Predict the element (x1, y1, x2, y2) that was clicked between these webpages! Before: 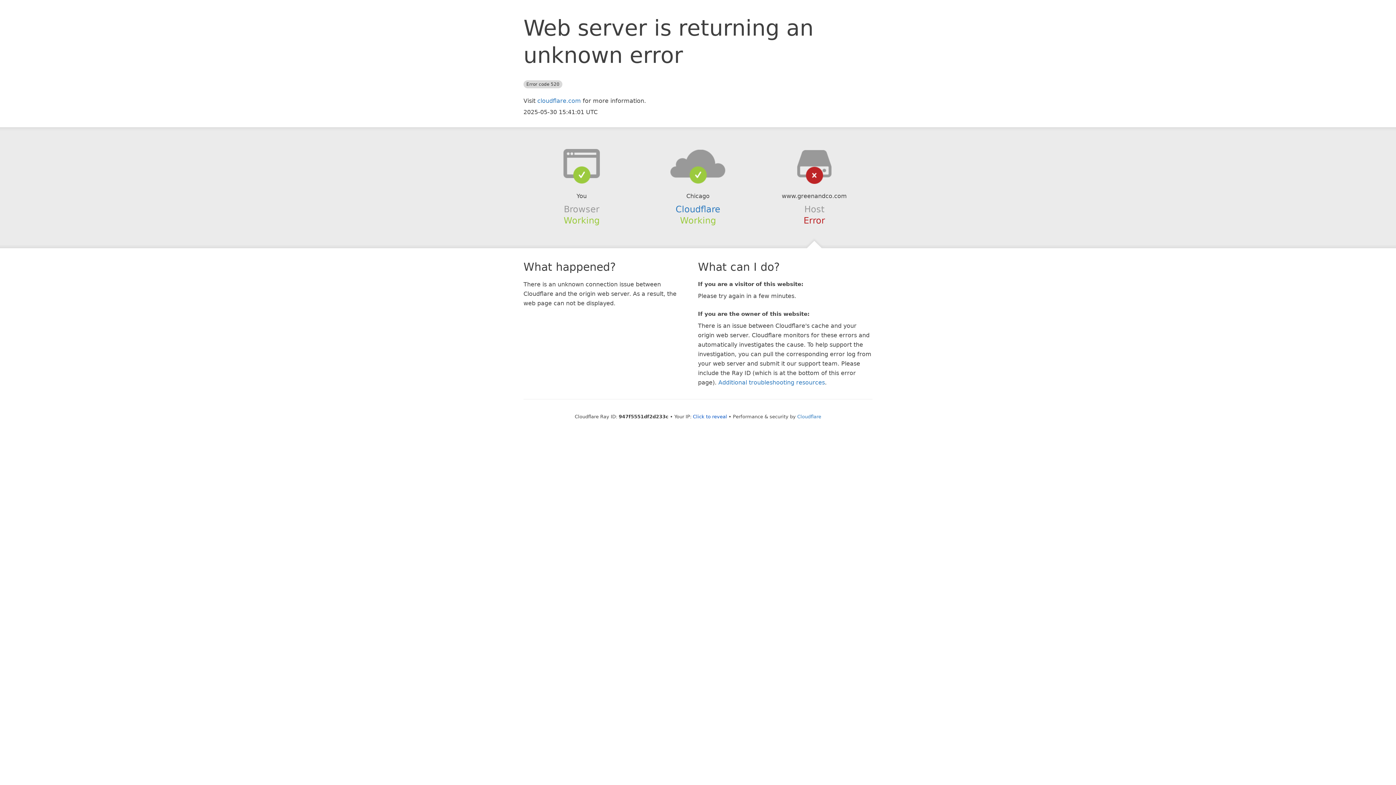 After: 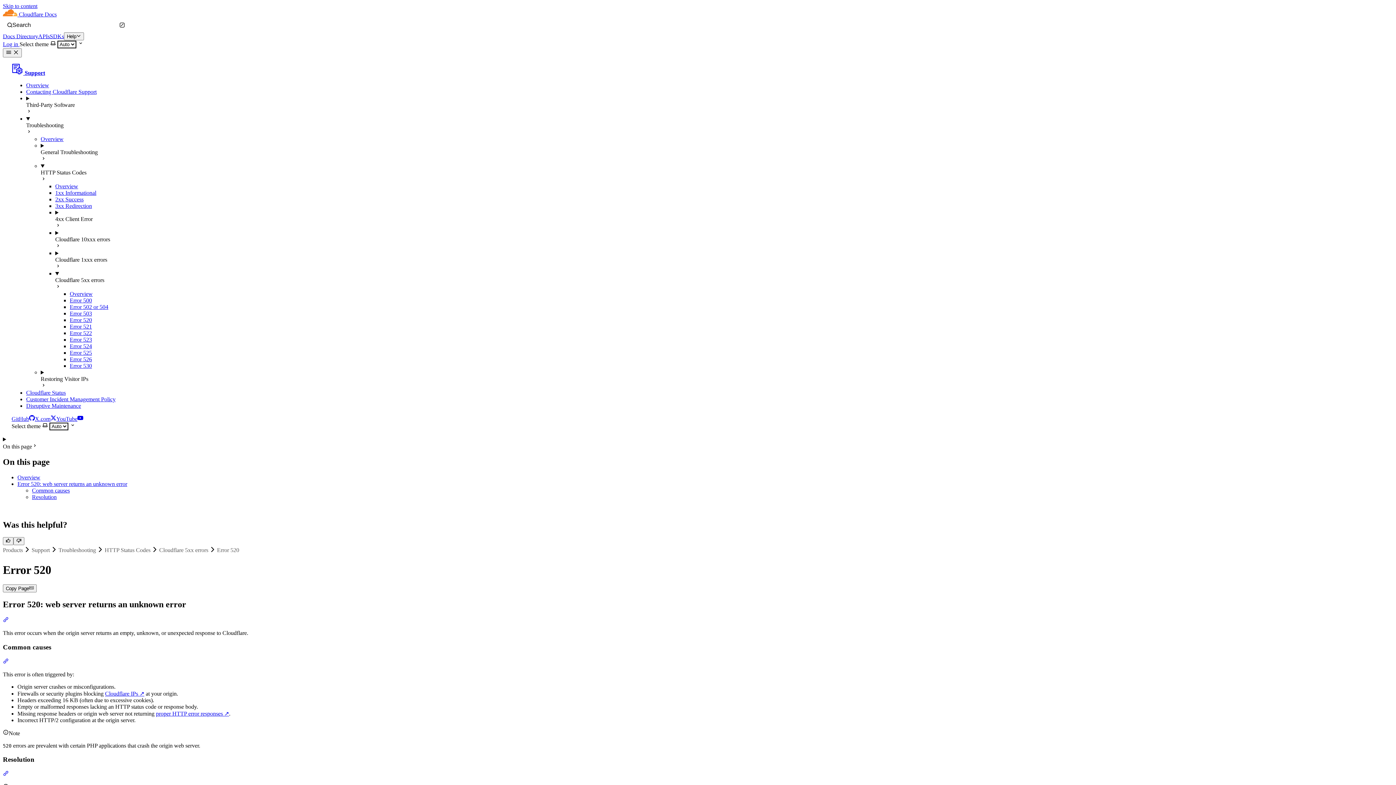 Action: label: Additional troubleshooting resources bbox: (718, 379, 825, 386)